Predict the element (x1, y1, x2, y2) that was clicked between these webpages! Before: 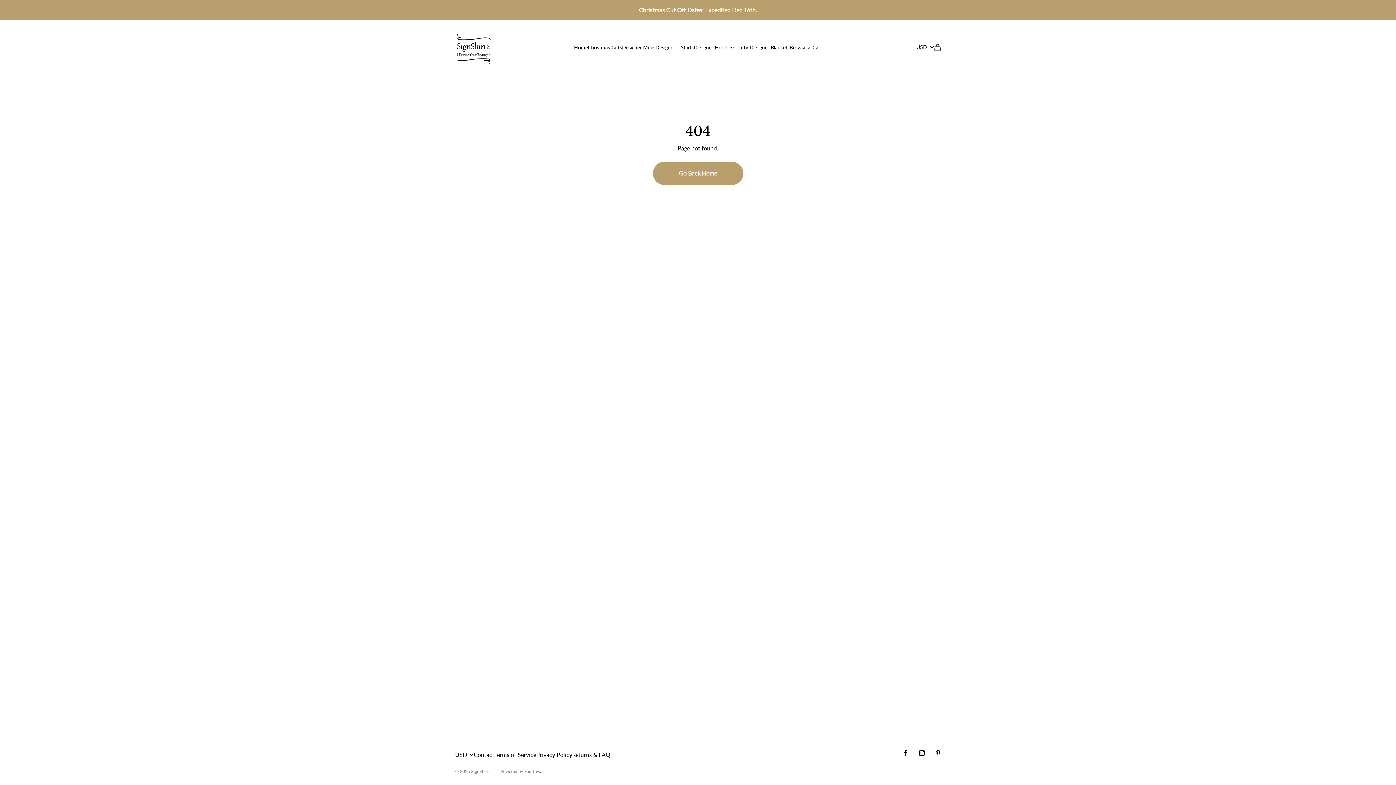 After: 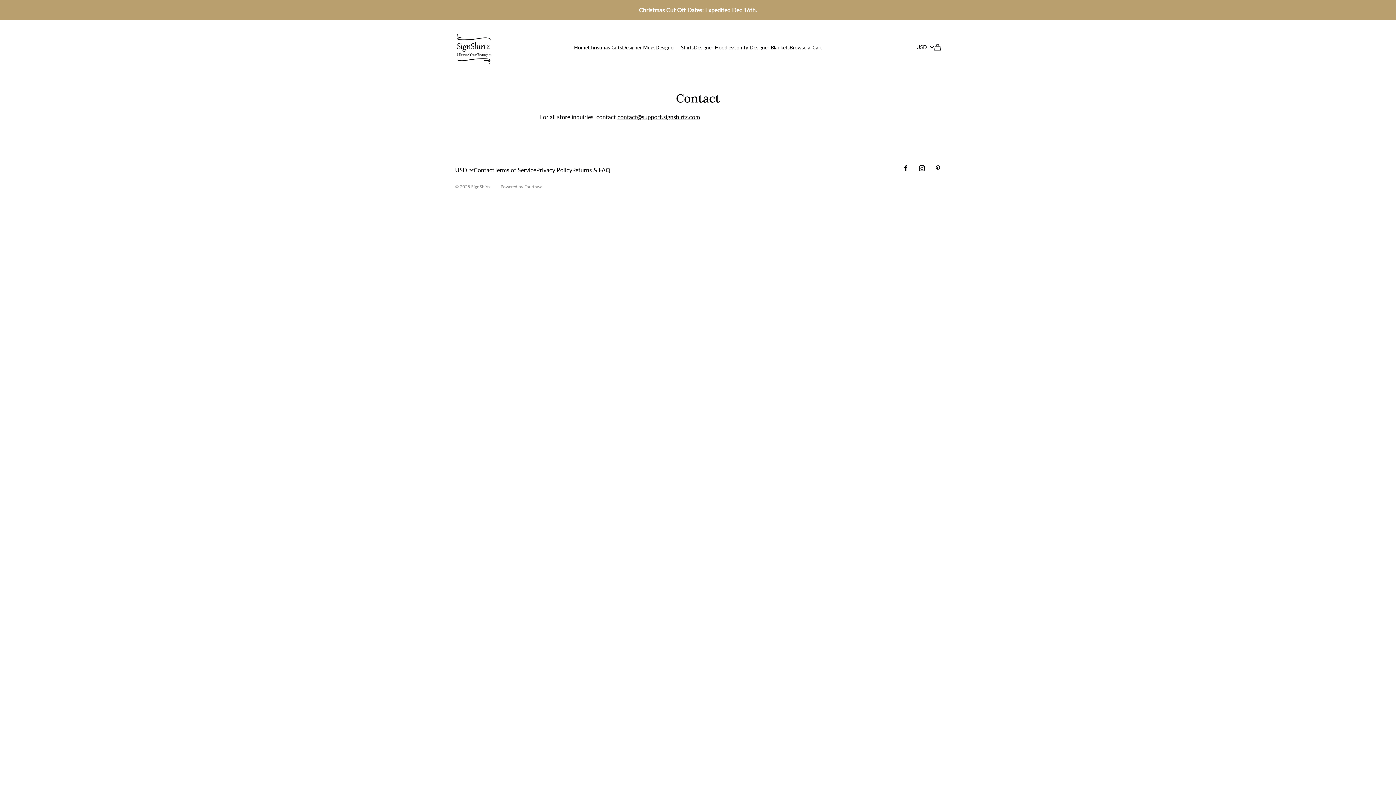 Action: label: Contact bbox: (473, 750, 494, 759)